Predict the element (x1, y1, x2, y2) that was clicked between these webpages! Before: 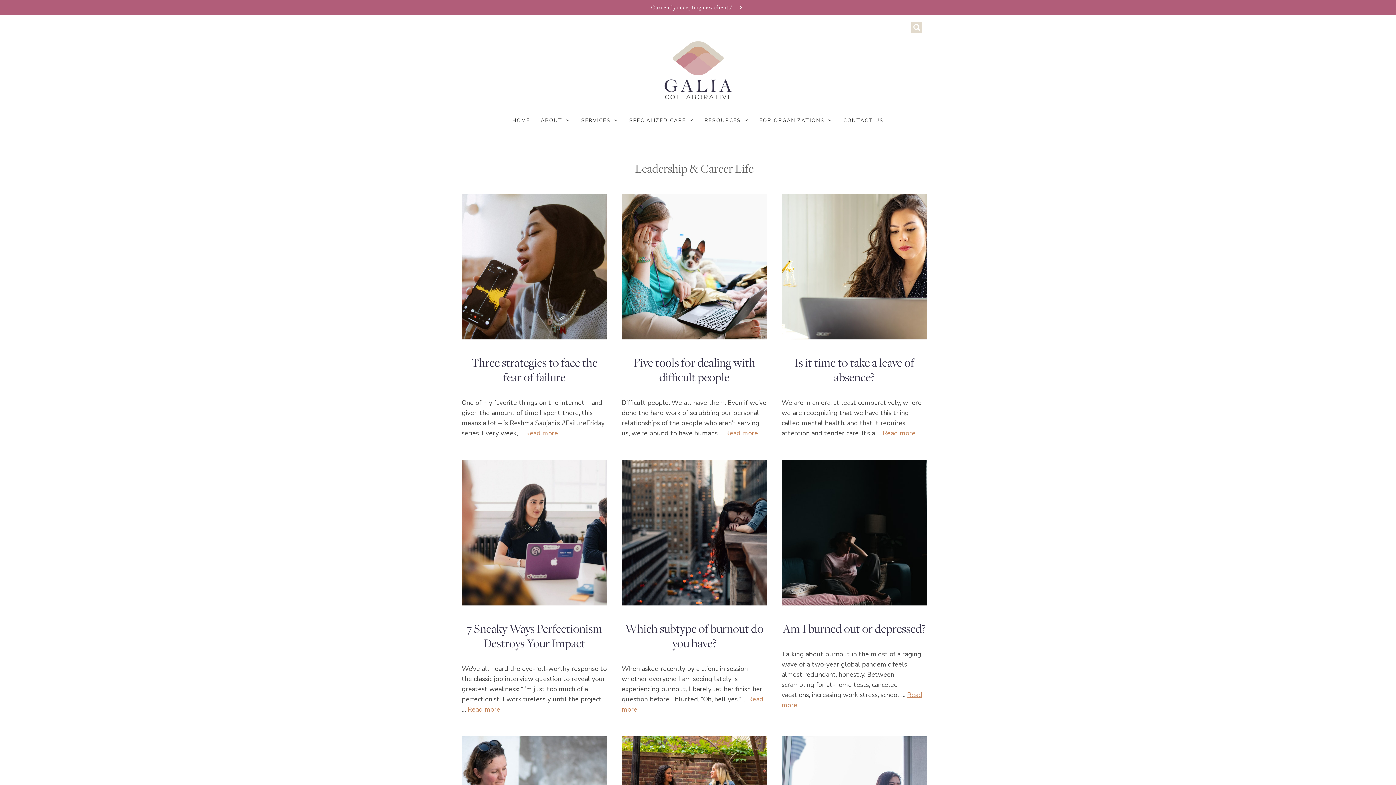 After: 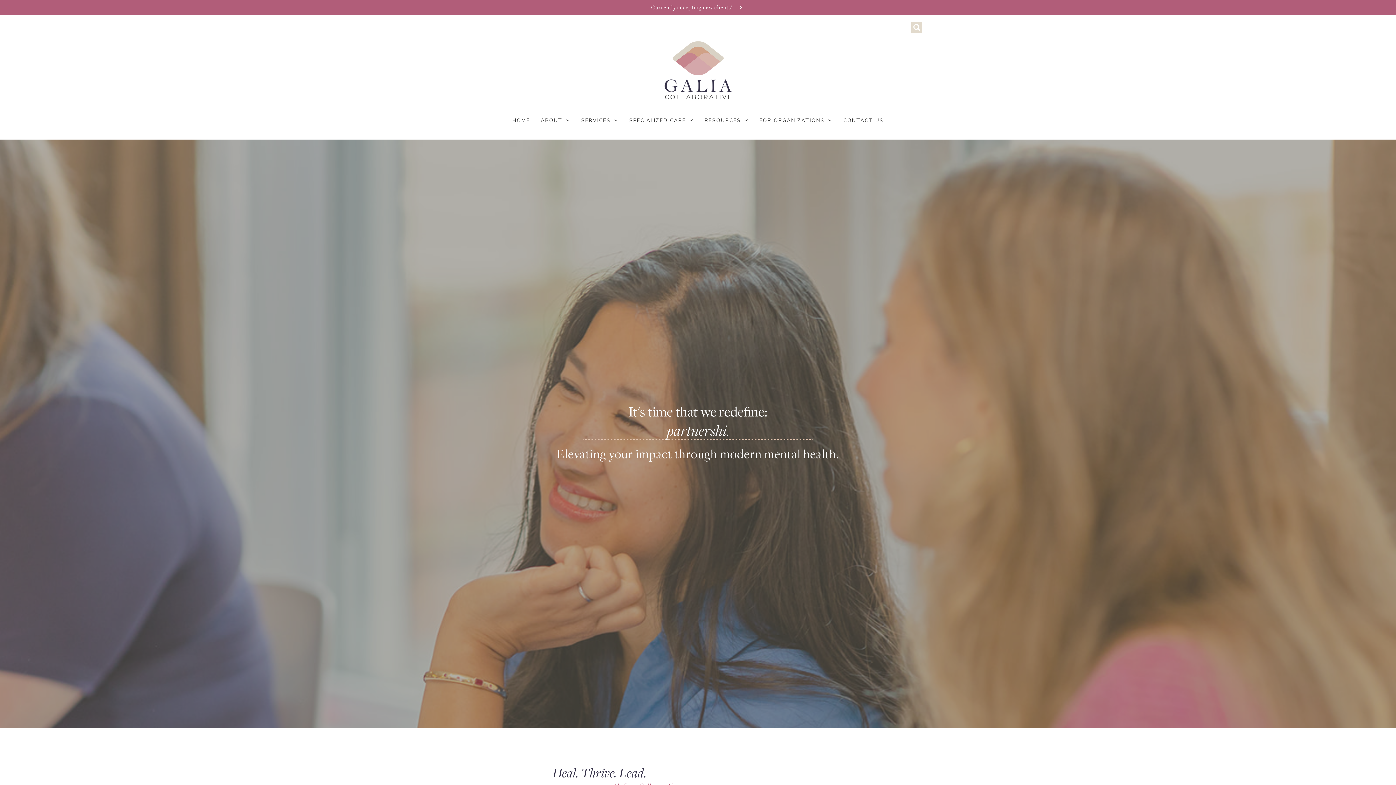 Action: bbox: (659, 65, 737, 74)